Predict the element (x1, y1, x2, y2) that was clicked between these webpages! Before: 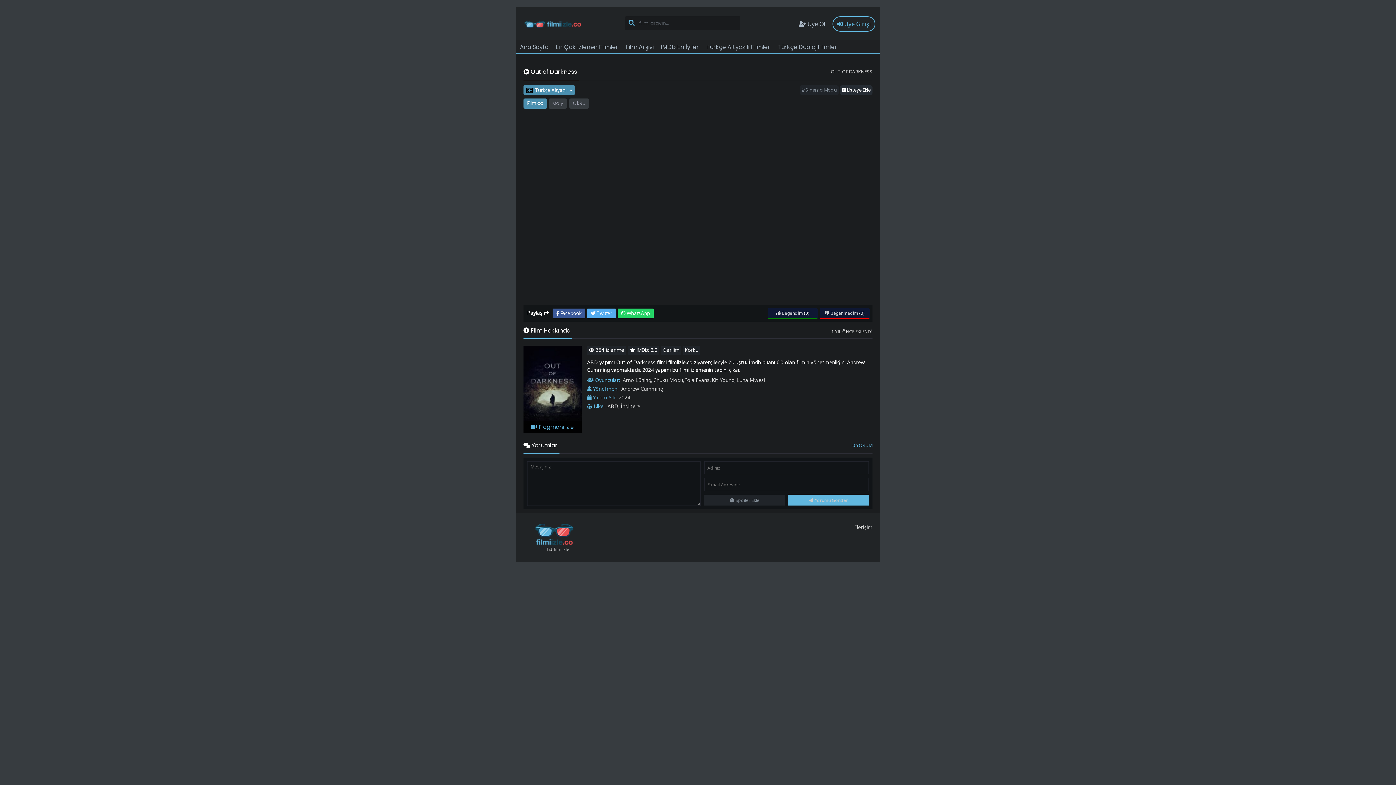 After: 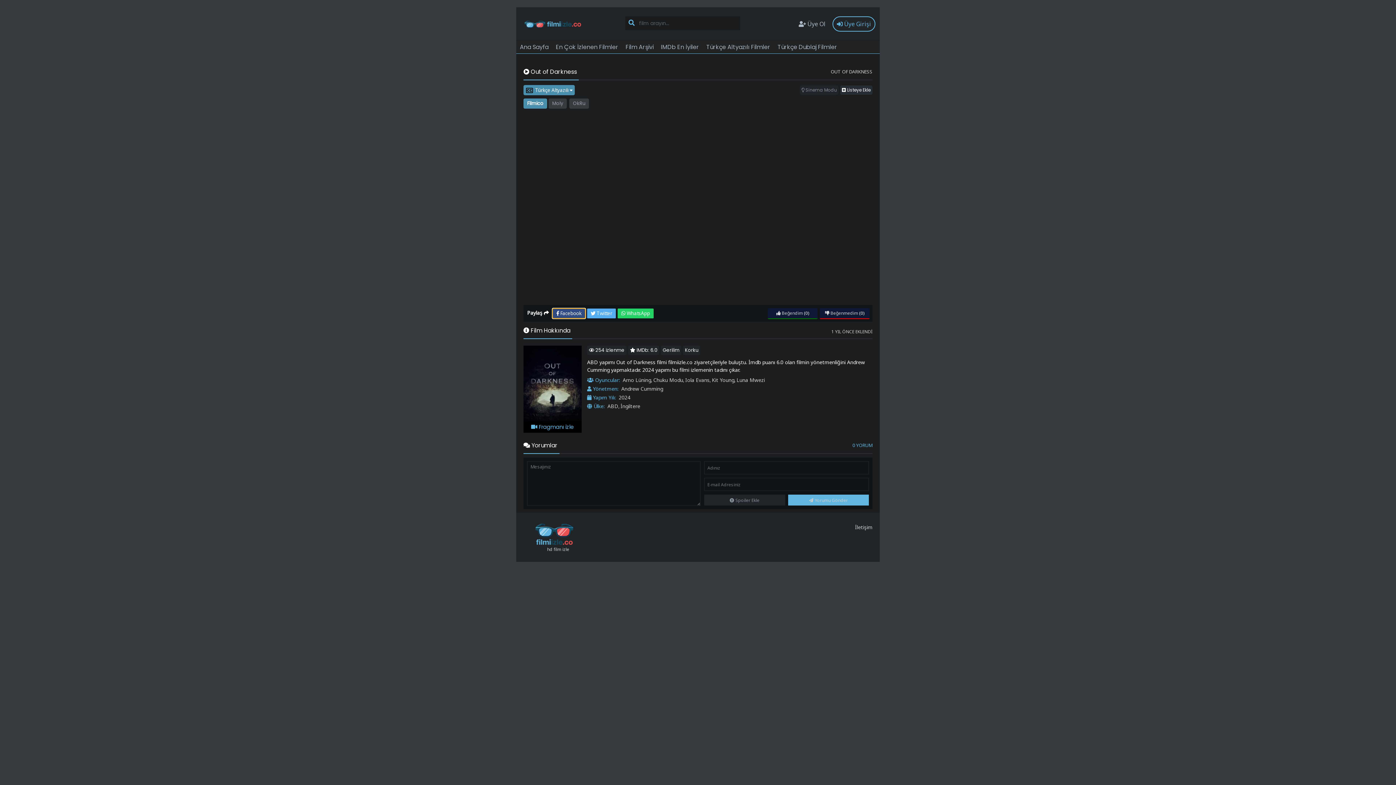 Action: bbox: (552, 308, 585, 318) label:  Facebook